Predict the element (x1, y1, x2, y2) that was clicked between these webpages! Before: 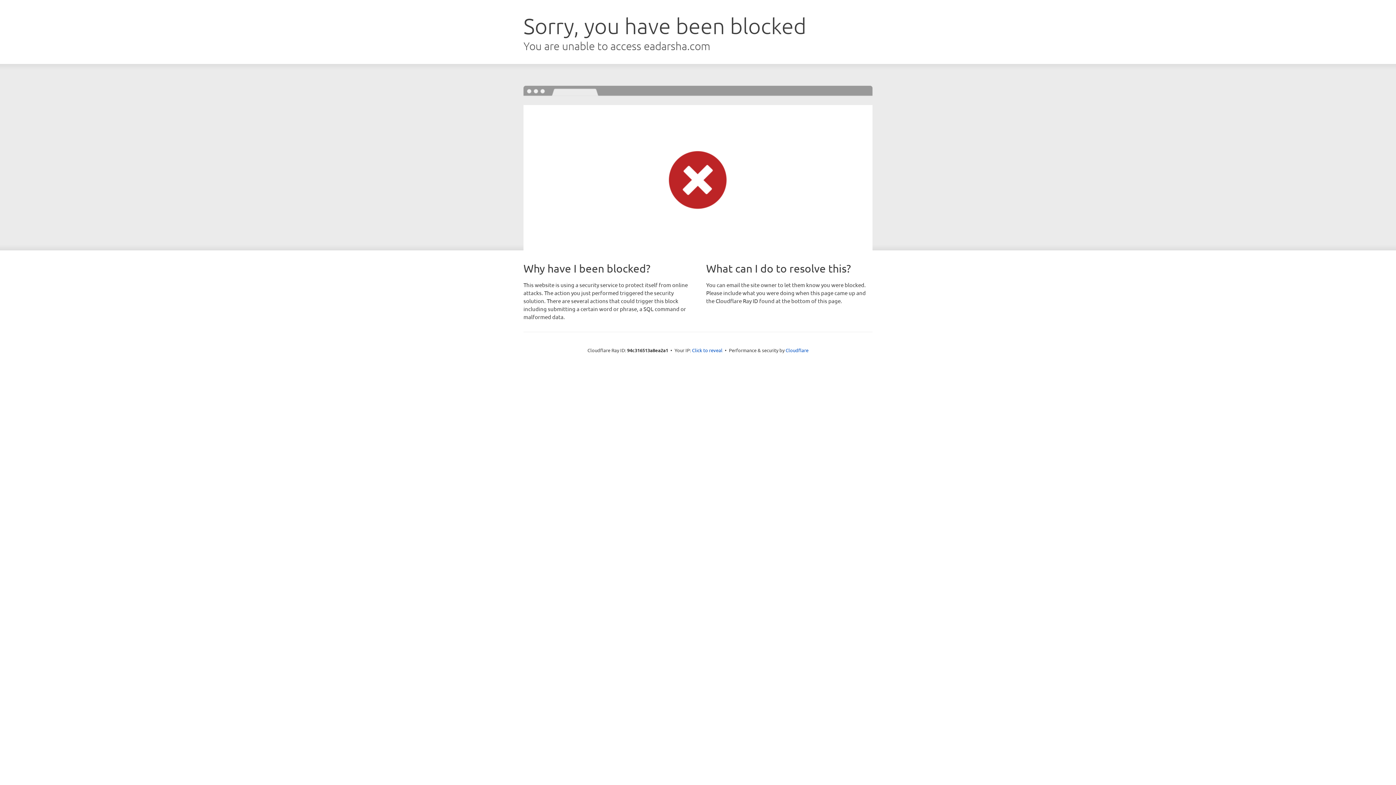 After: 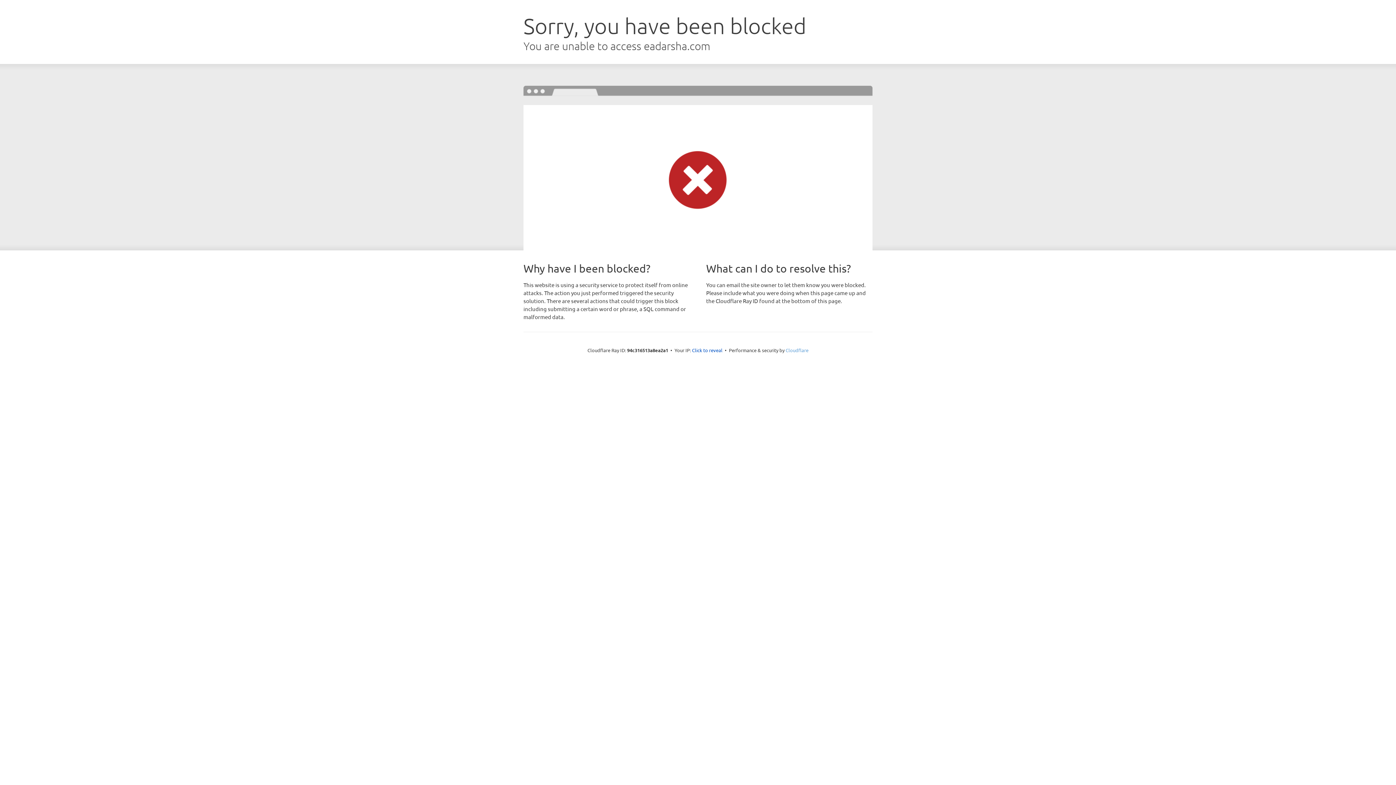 Action: label: Cloudflare bbox: (785, 347, 808, 353)